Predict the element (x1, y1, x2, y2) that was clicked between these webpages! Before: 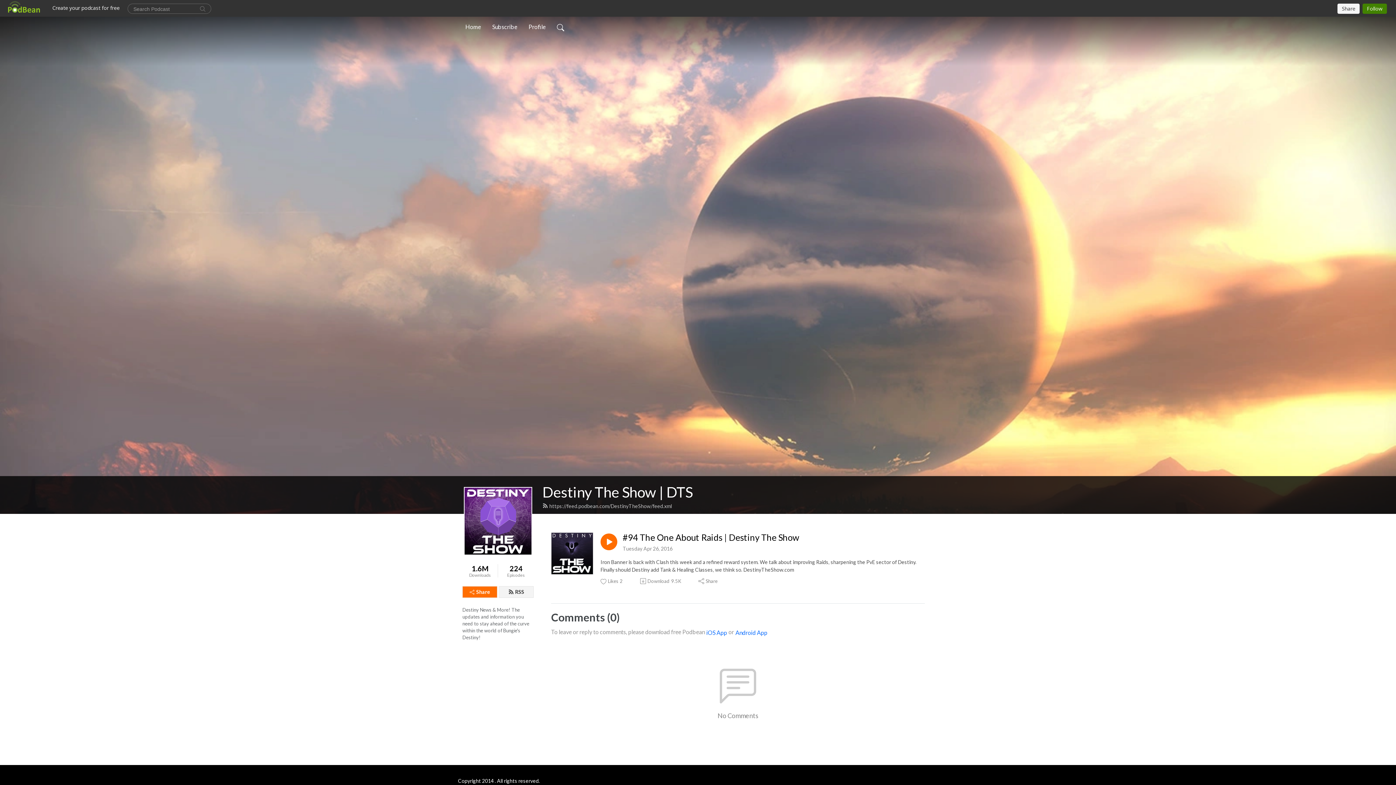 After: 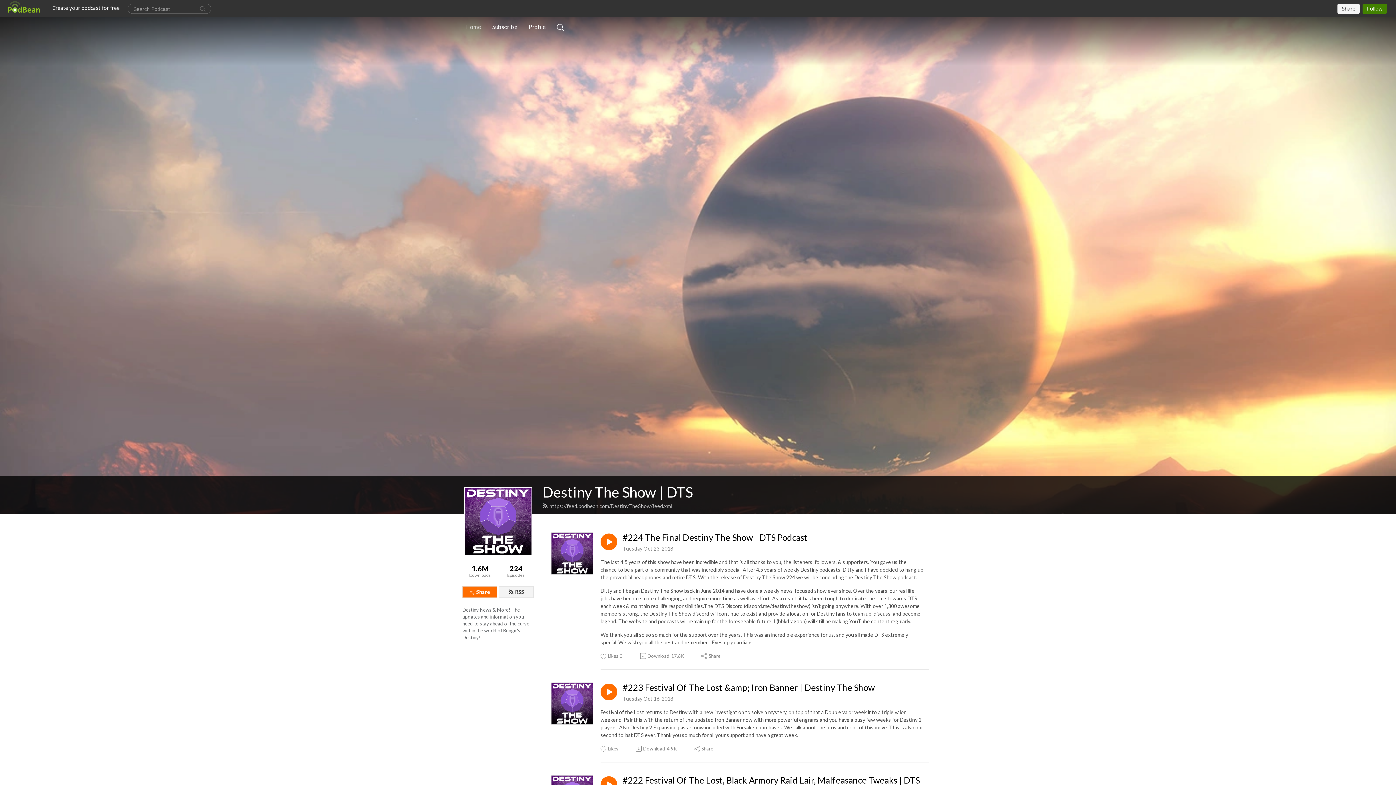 Action: label: Home bbox: (462, 19, 484, 34)